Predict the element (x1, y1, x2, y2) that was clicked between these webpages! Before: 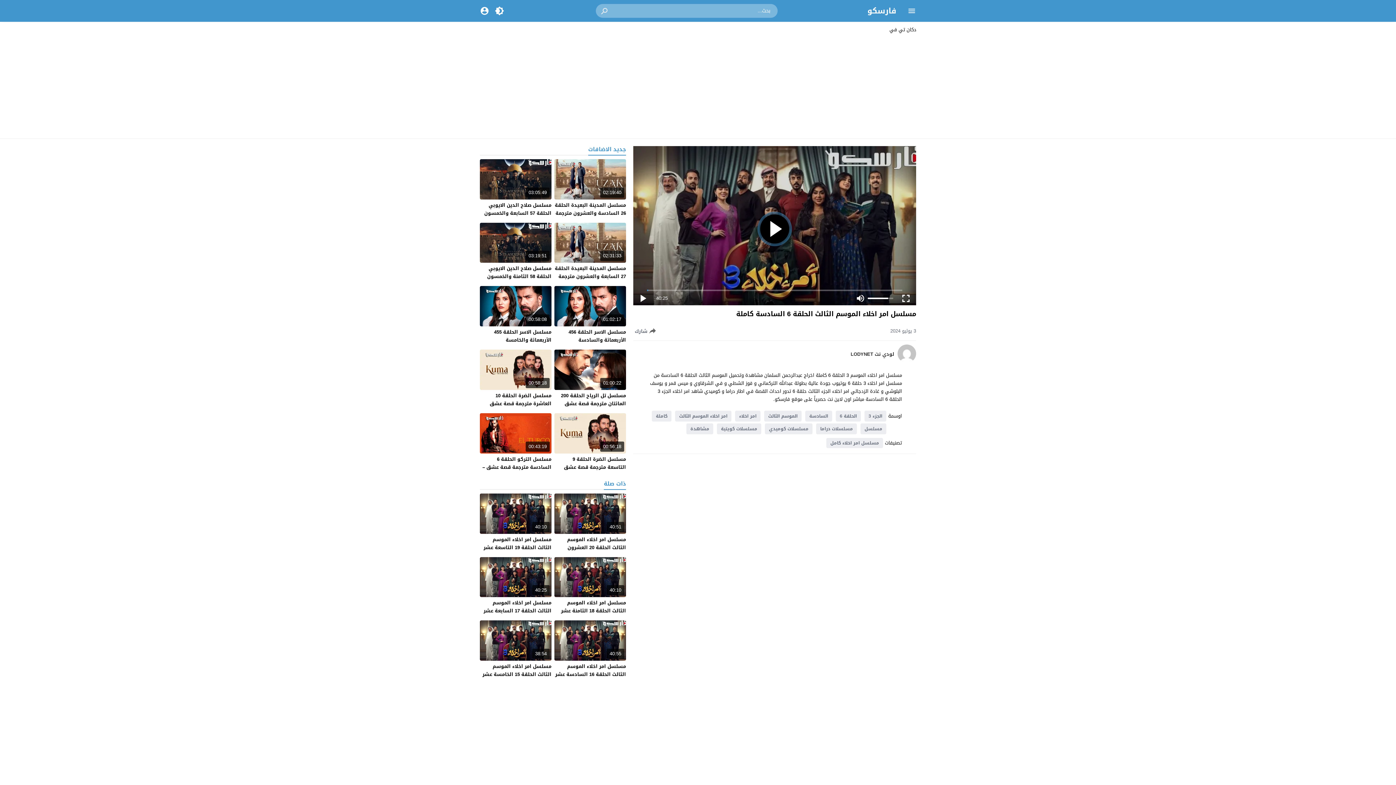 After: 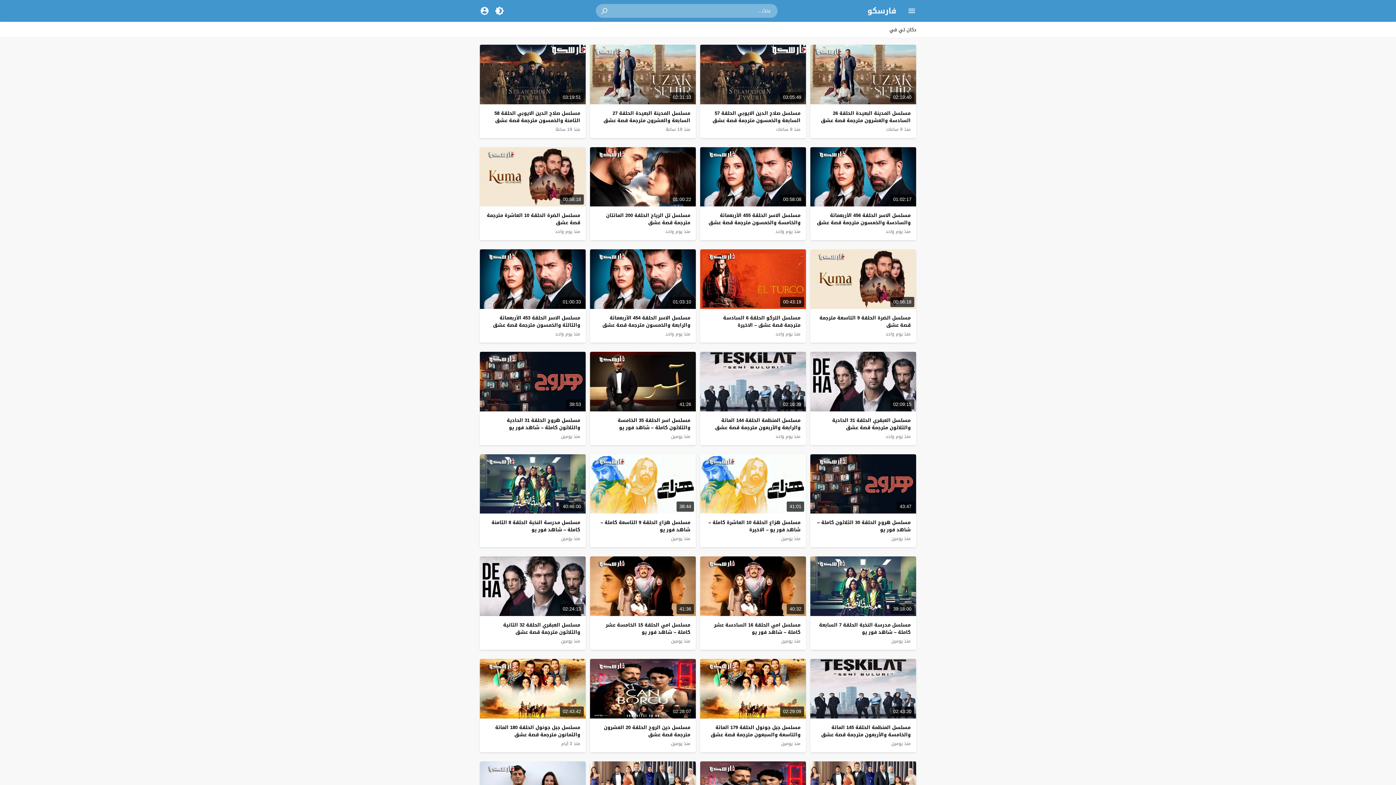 Action: bbox: (867, 3, 896, 18) label: فارسكو